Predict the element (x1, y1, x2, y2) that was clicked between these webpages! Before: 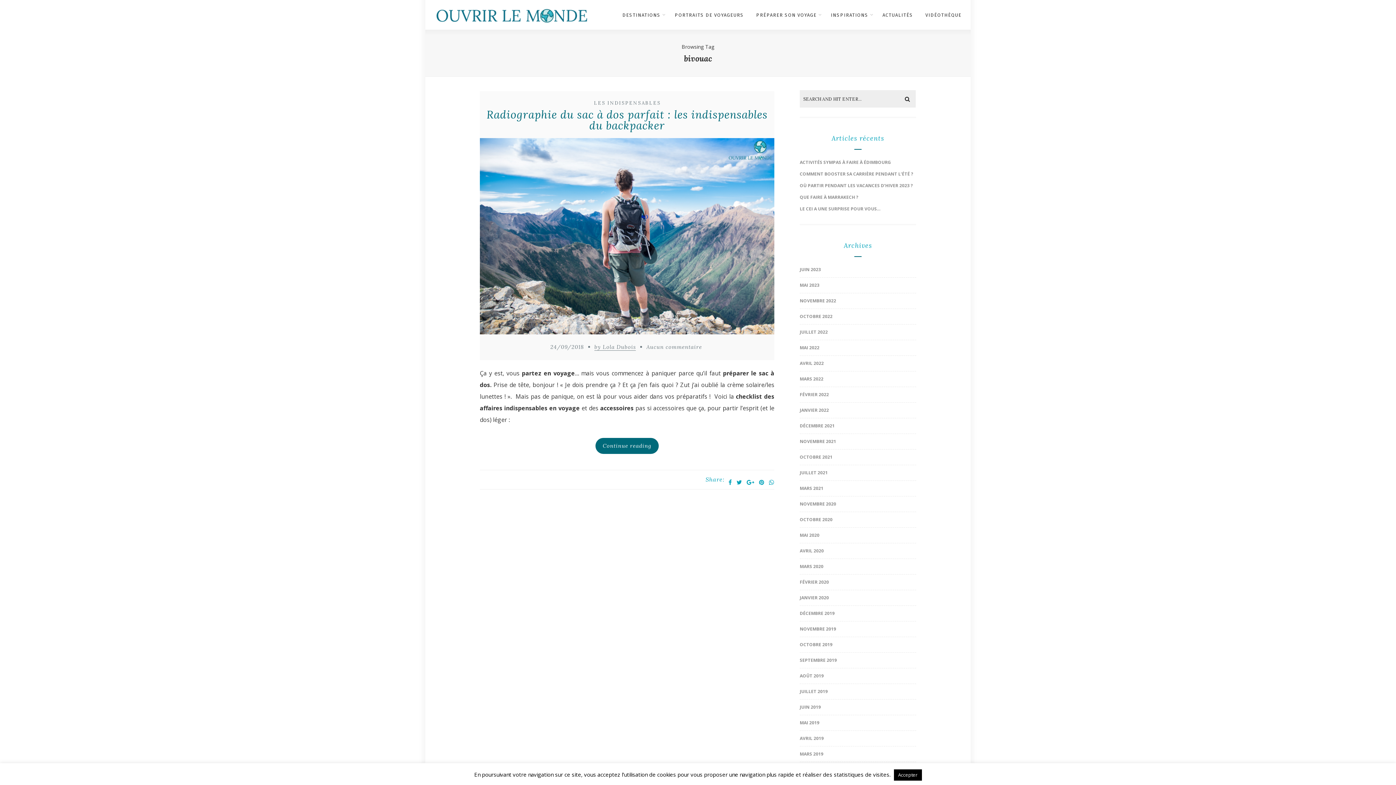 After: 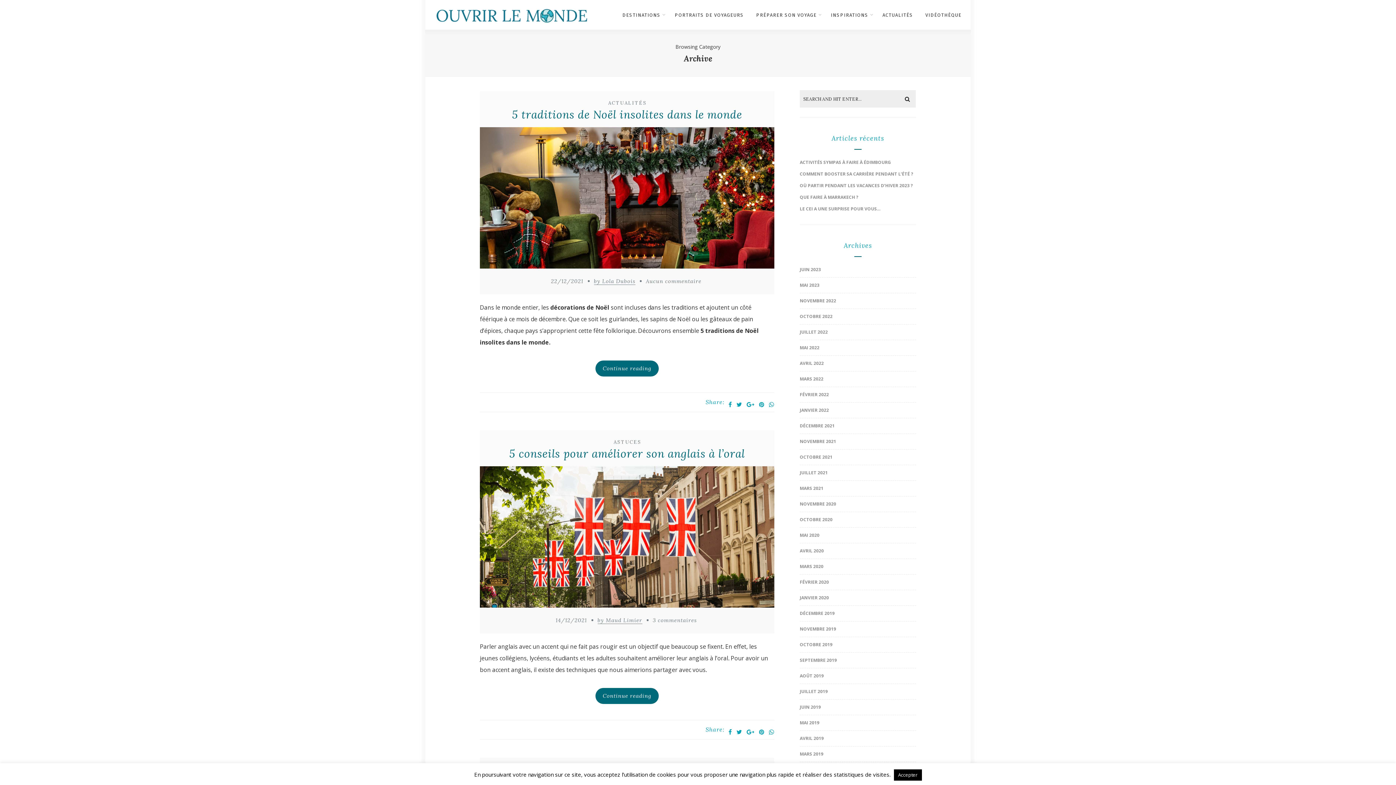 Action: label: DÉCEMBRE 2021 bbox: (800, 422, 834, 429)